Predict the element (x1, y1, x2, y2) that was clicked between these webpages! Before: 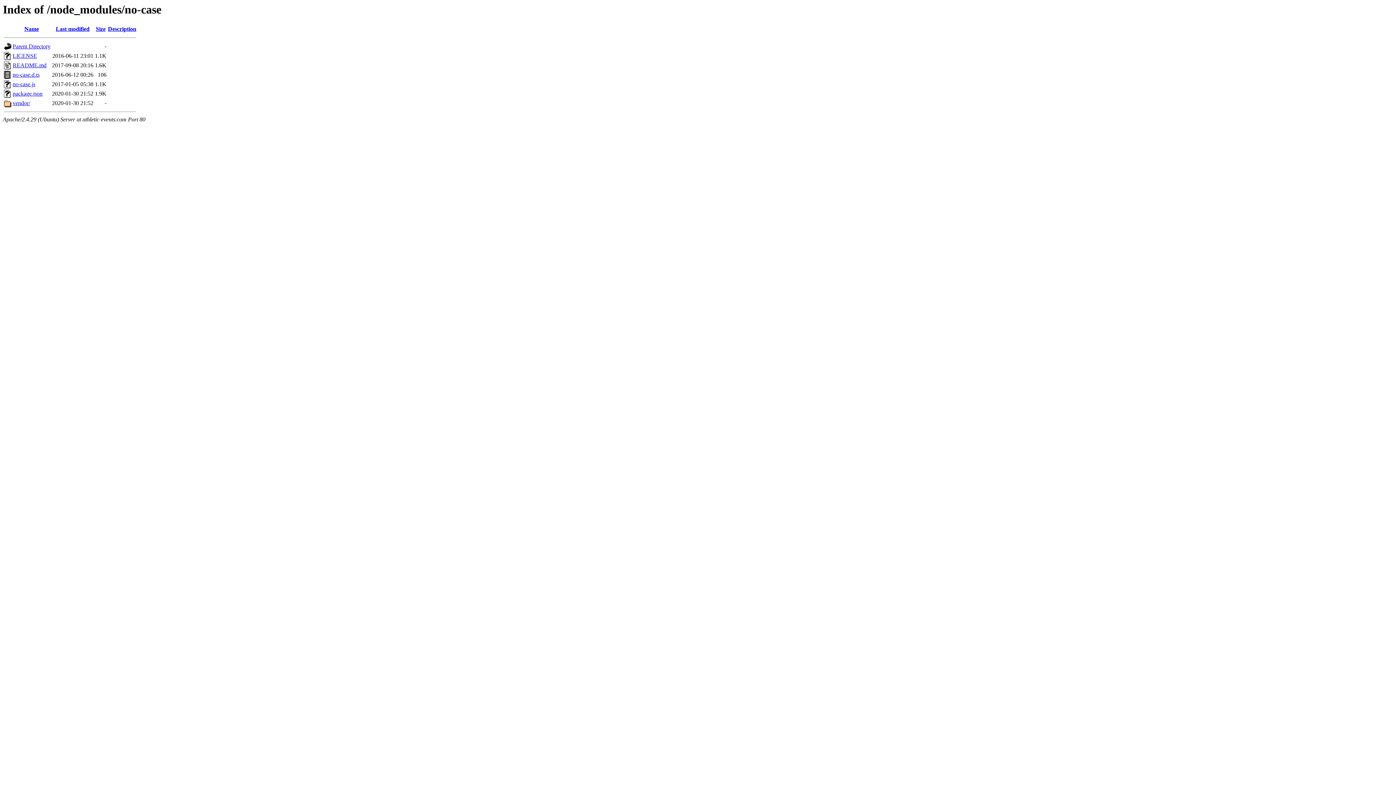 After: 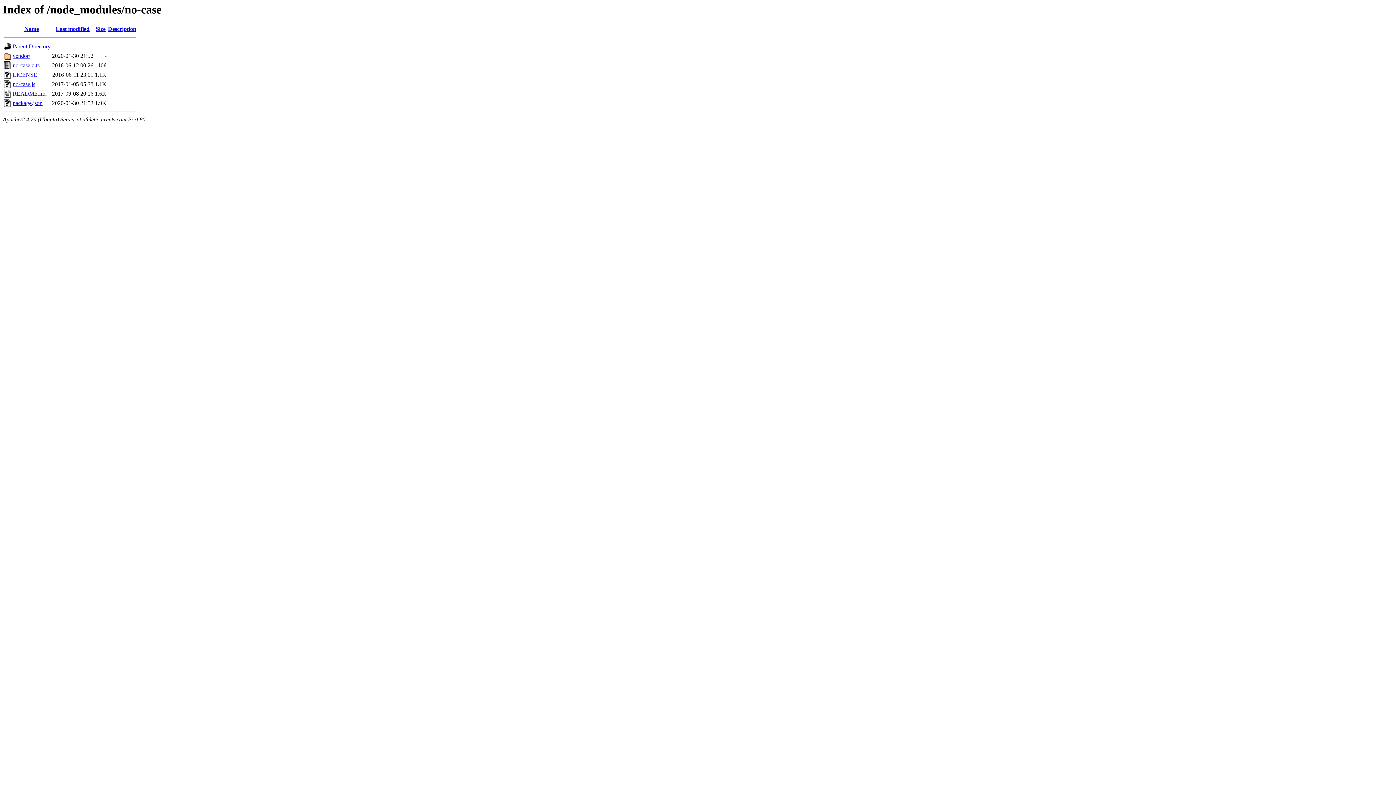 Action: label: Size bbox: (95, 25, 105, 32)